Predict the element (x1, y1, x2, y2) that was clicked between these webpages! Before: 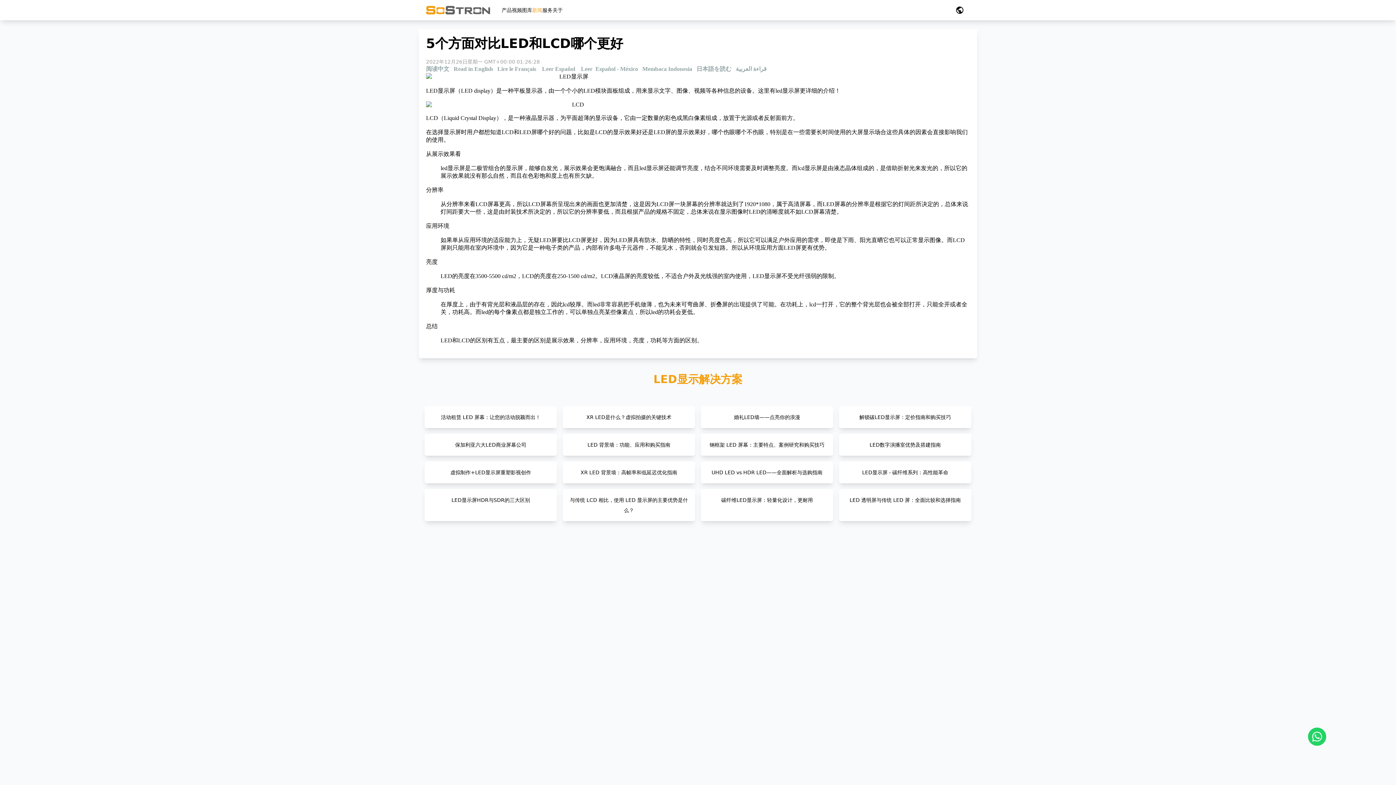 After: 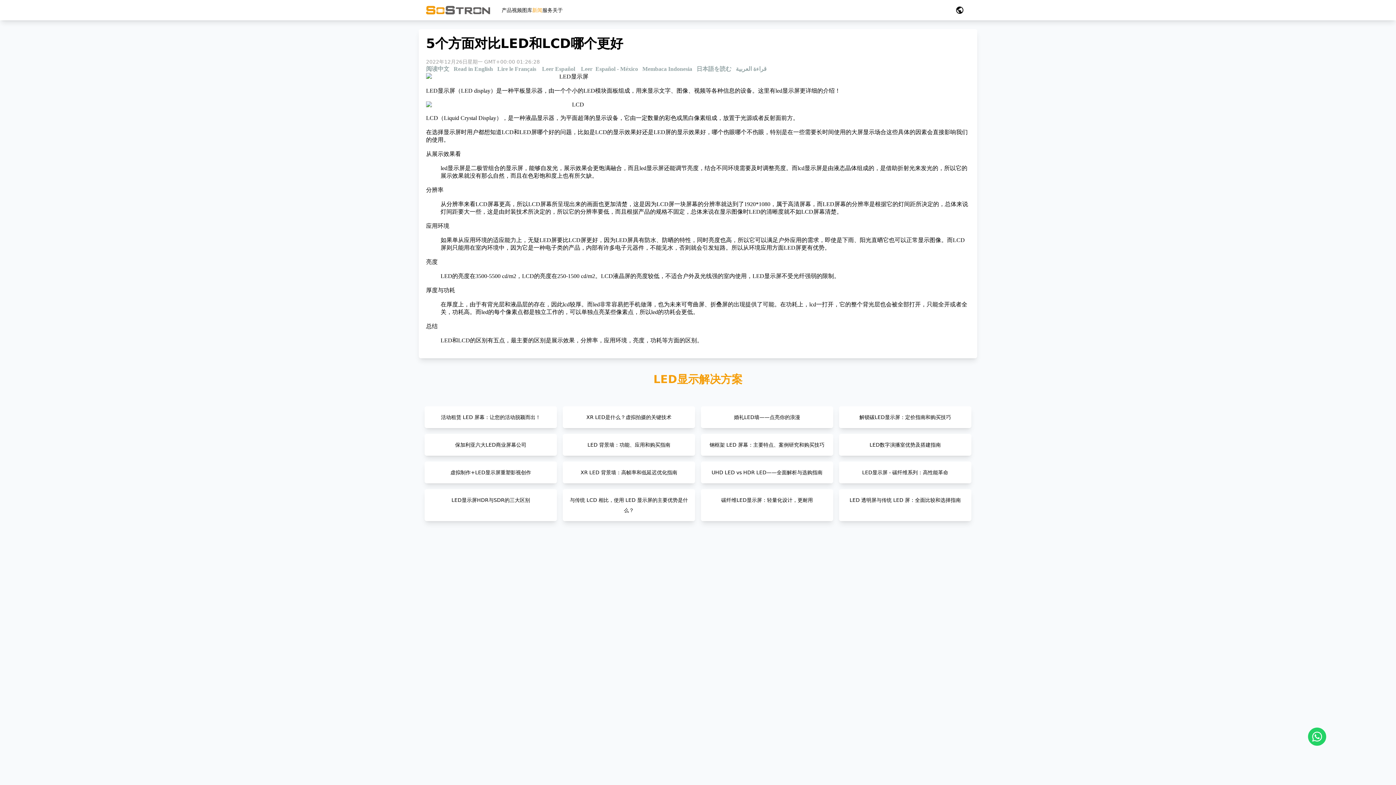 Action: bbox: (505, 309, 517, 315) label: 像素